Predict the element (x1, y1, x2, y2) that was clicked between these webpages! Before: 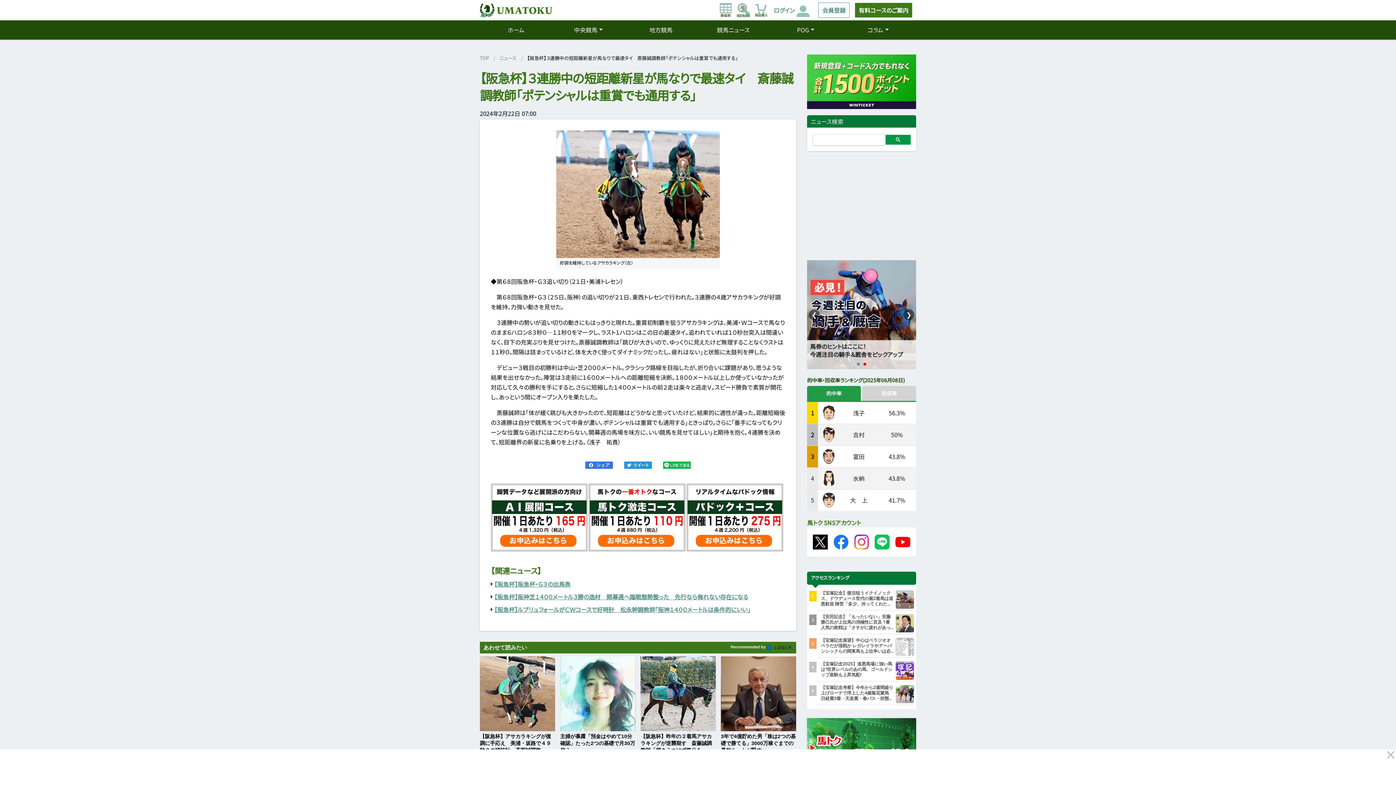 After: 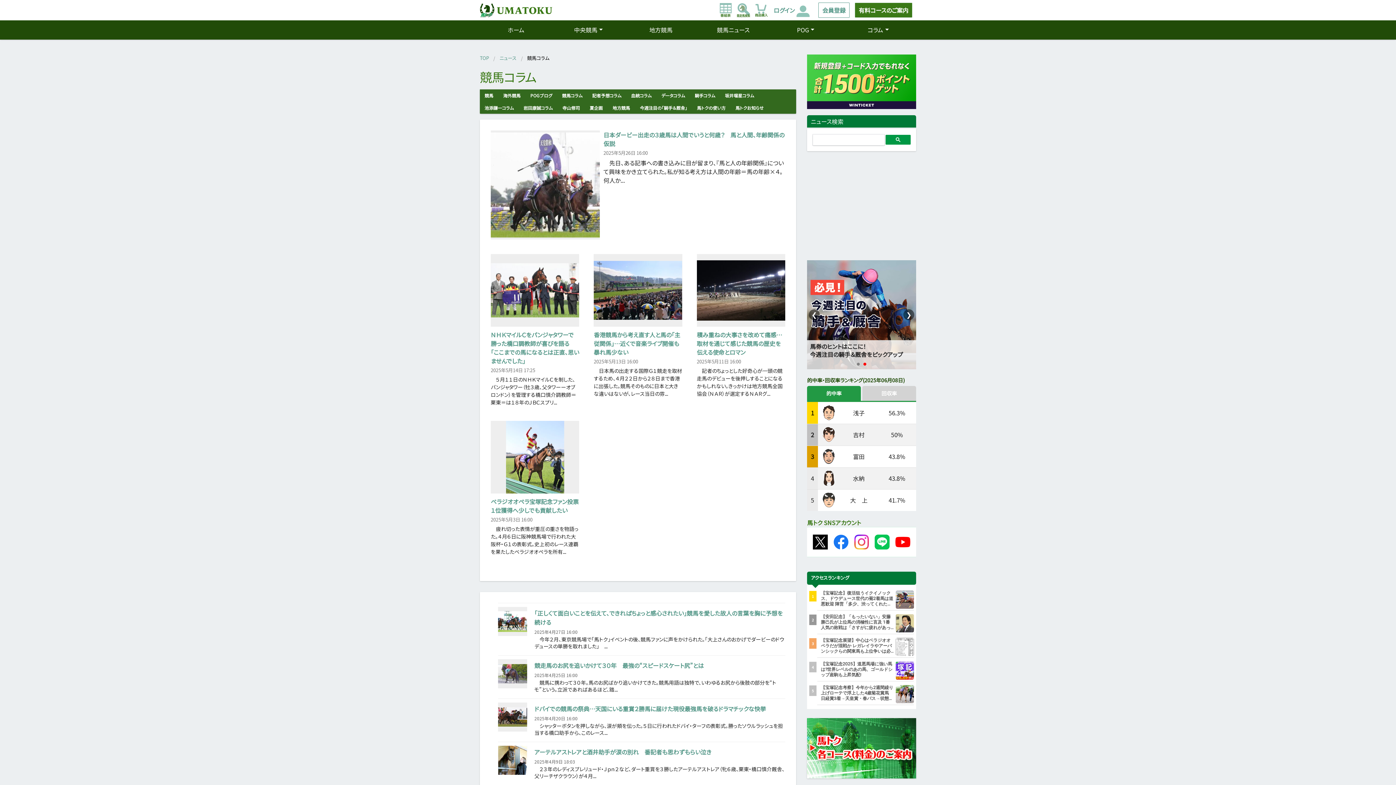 Action: bbox: (842, 20, 914, 39) label: コラム